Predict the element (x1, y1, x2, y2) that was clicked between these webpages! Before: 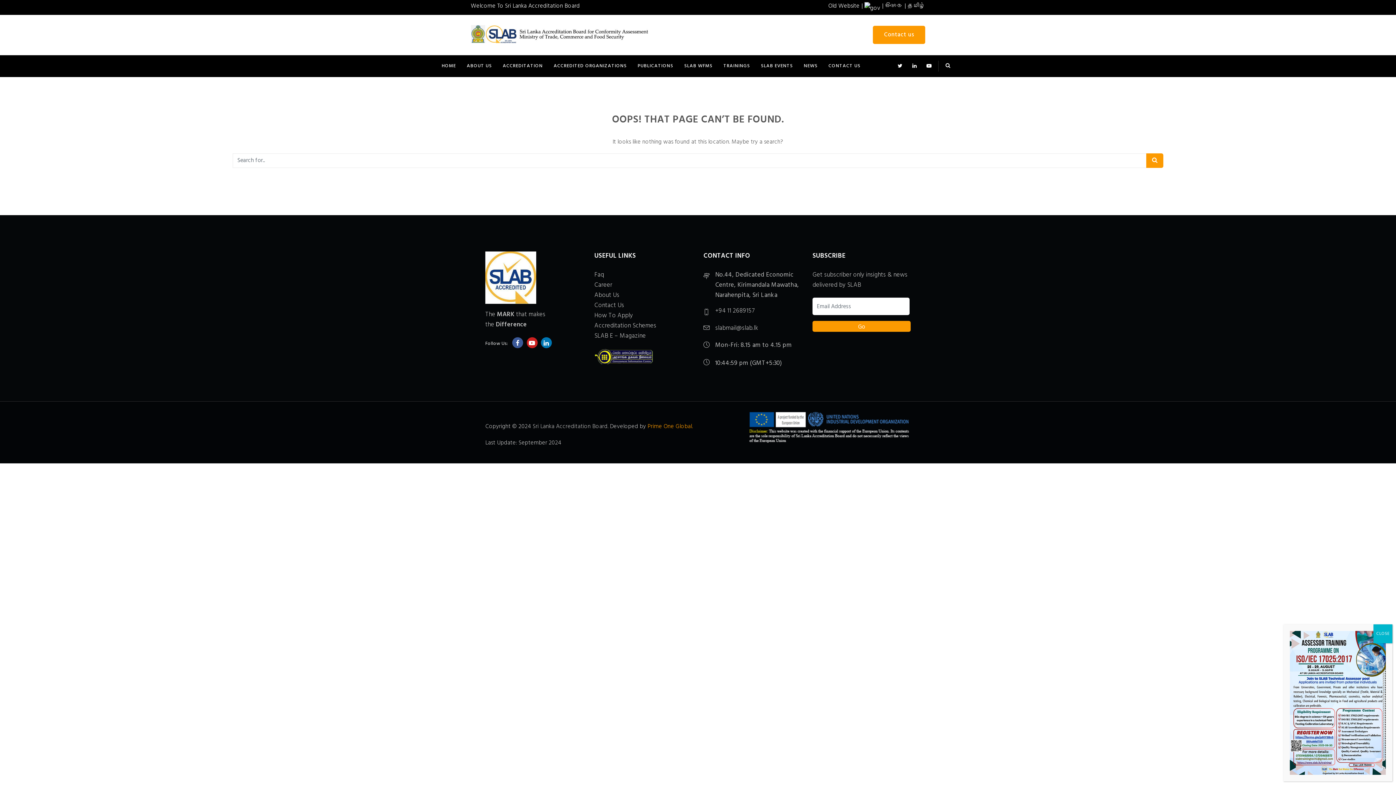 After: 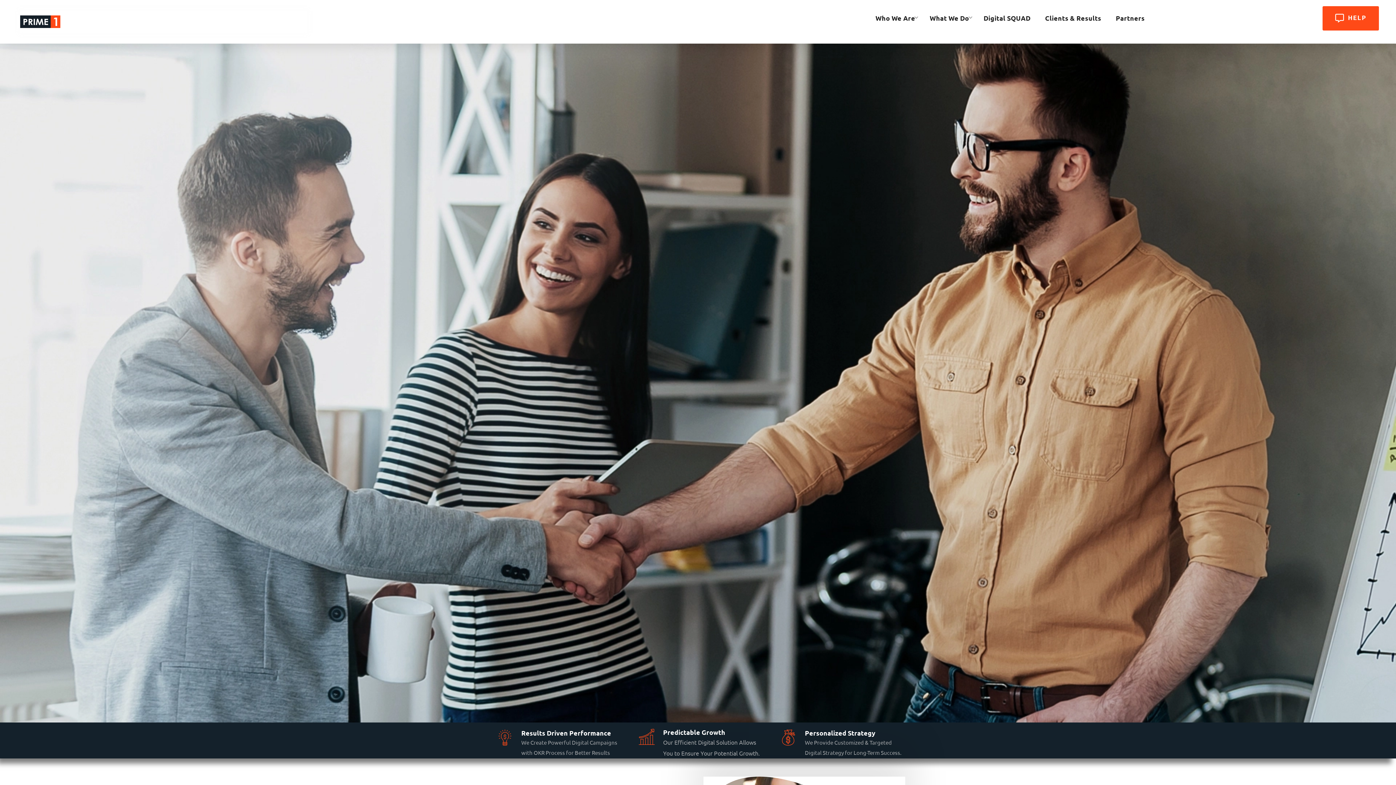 Action: bbox: (647, 422, 692, 431) label: Prime One Global.